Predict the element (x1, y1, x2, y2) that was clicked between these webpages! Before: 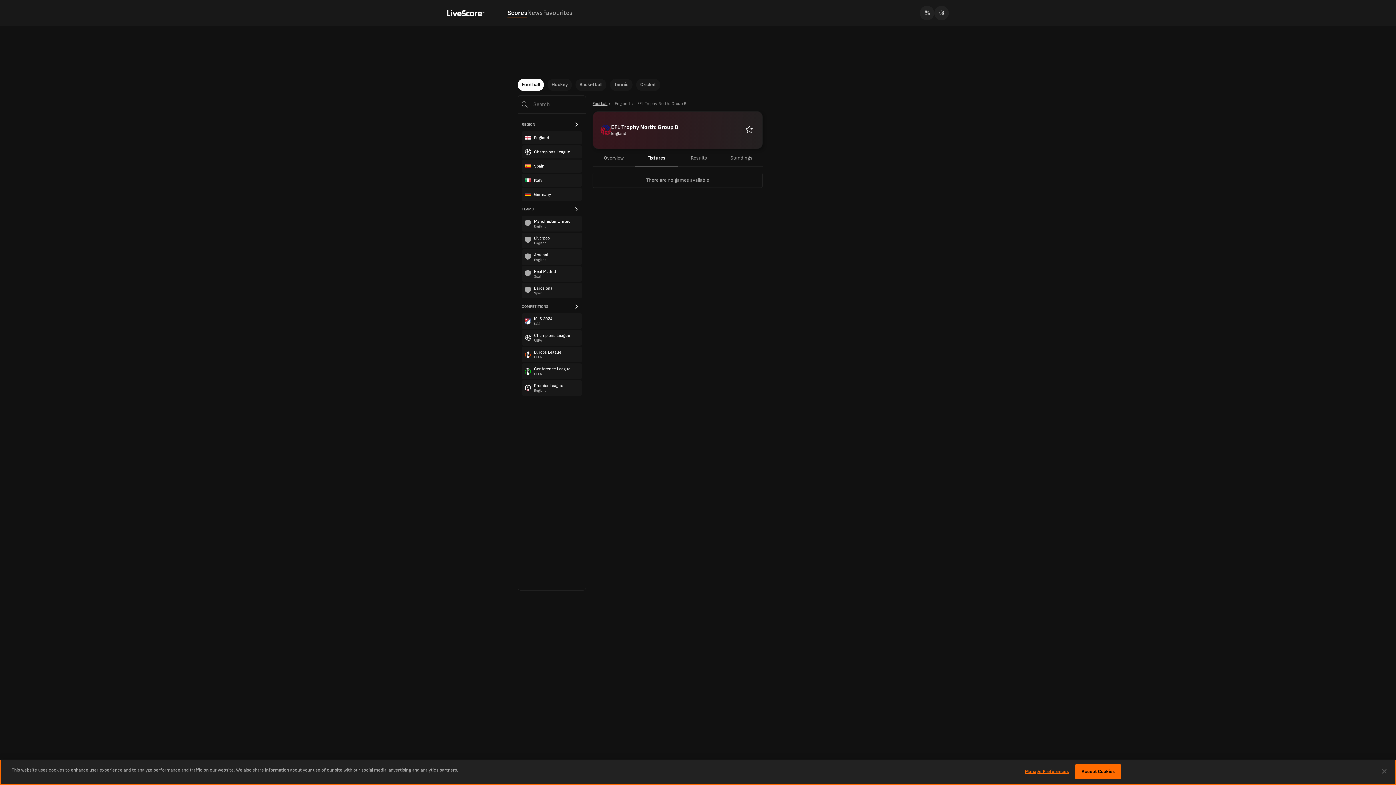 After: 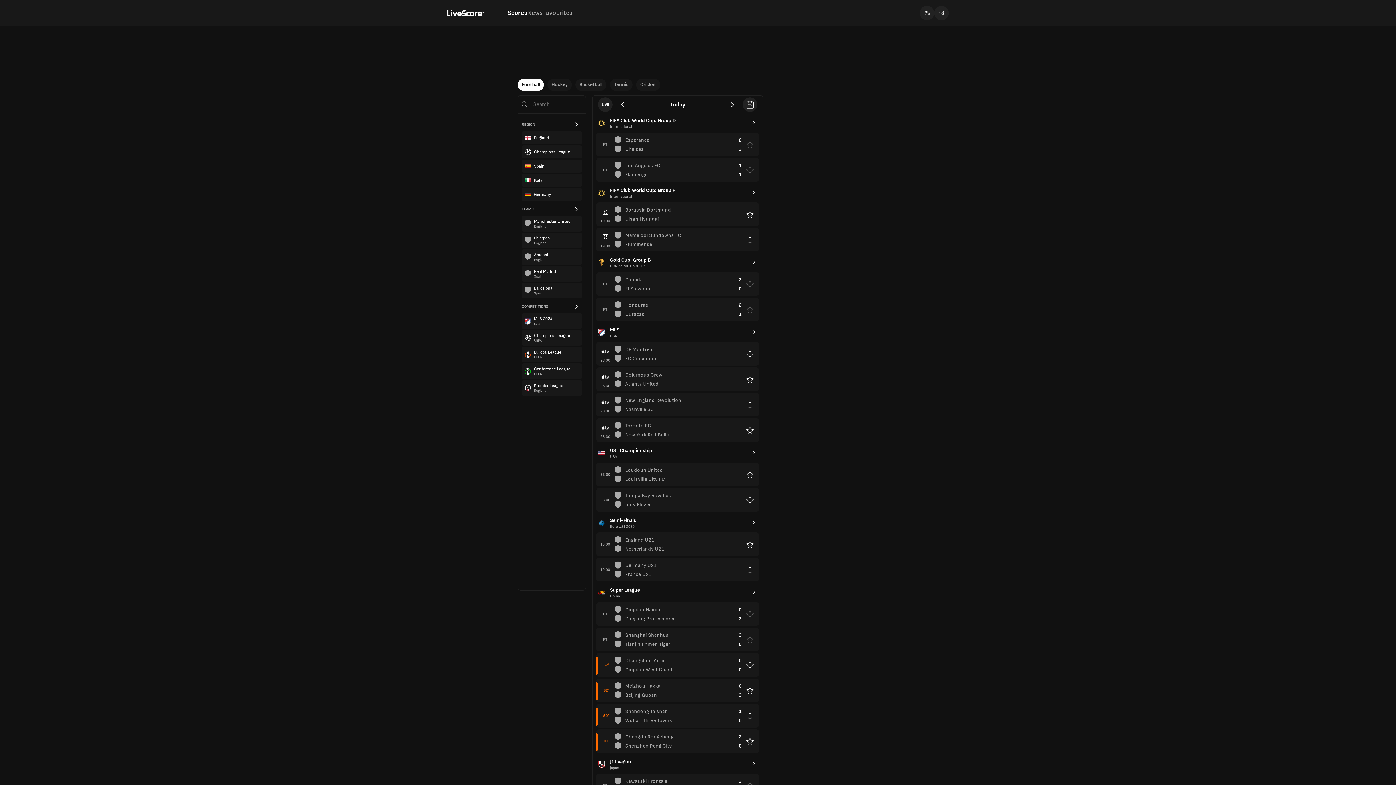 Action: label: Football bbox: (592, 101, 614, 106)